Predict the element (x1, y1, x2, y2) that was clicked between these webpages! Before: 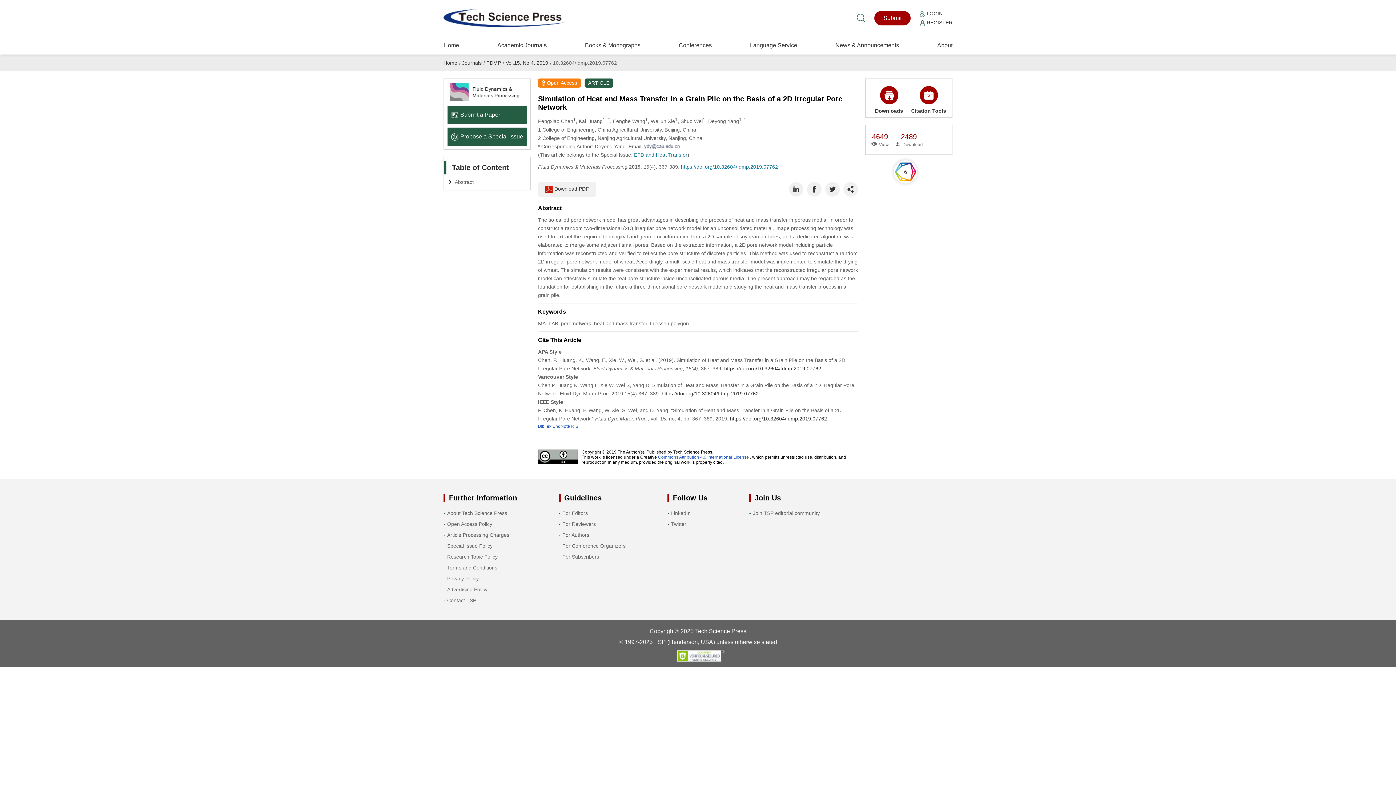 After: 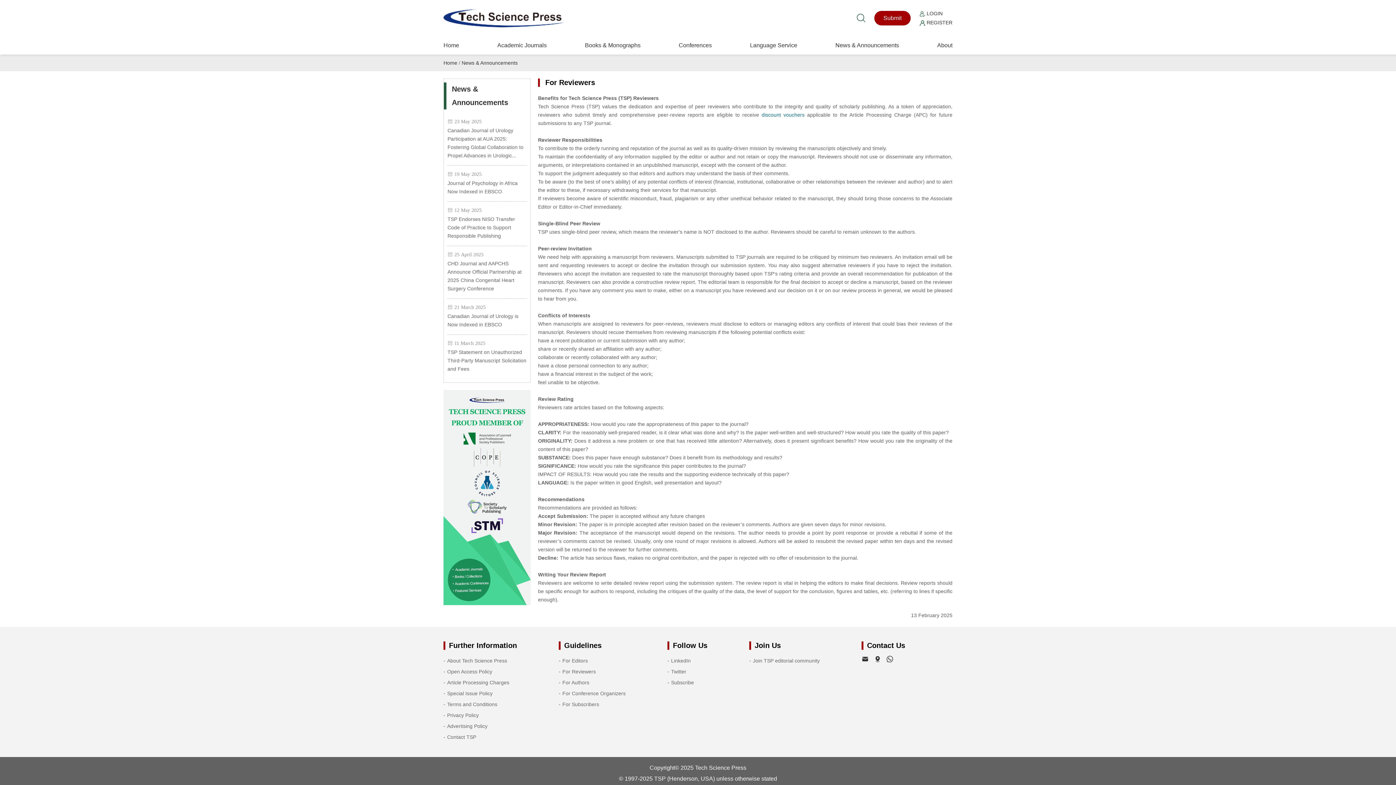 Action: label: For Reviewers bbox: (562, 521, 596, 527)